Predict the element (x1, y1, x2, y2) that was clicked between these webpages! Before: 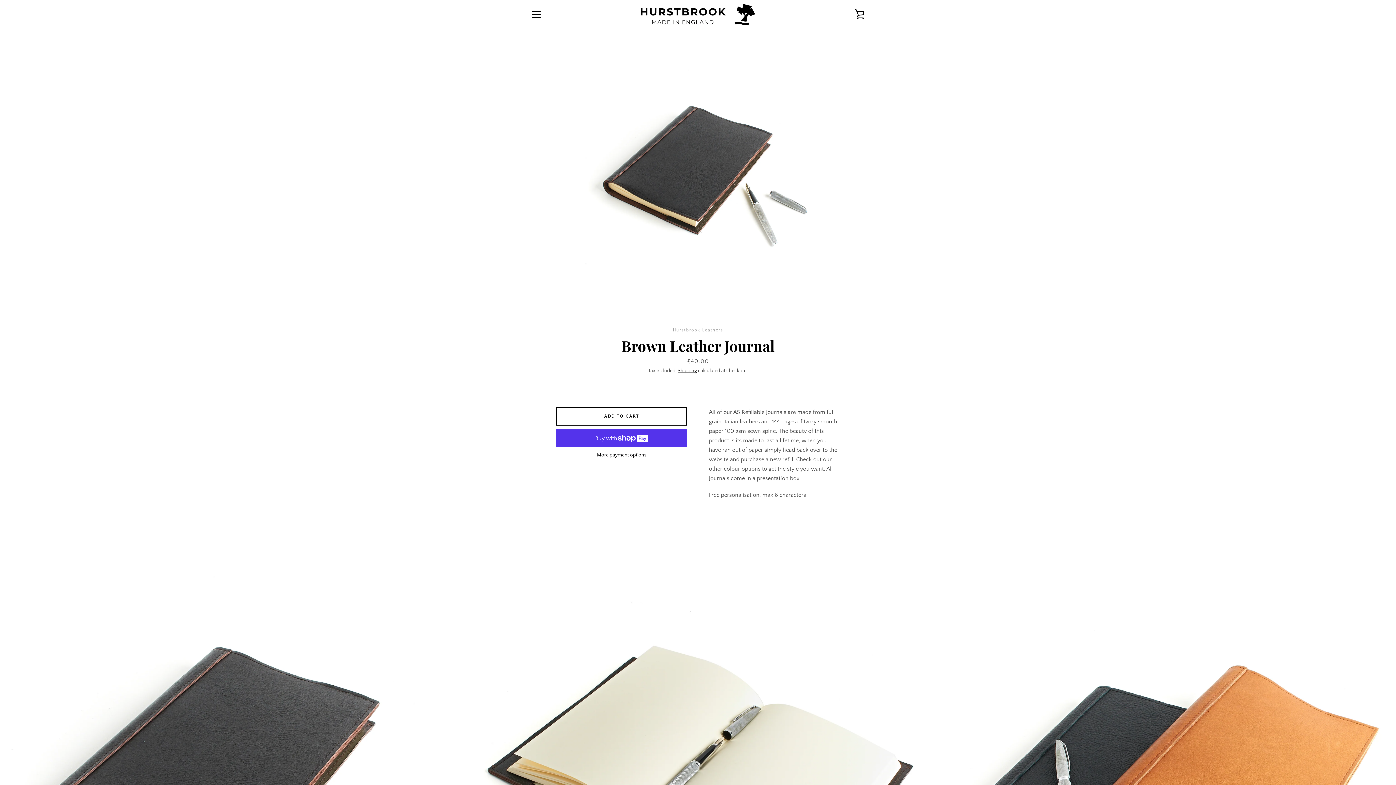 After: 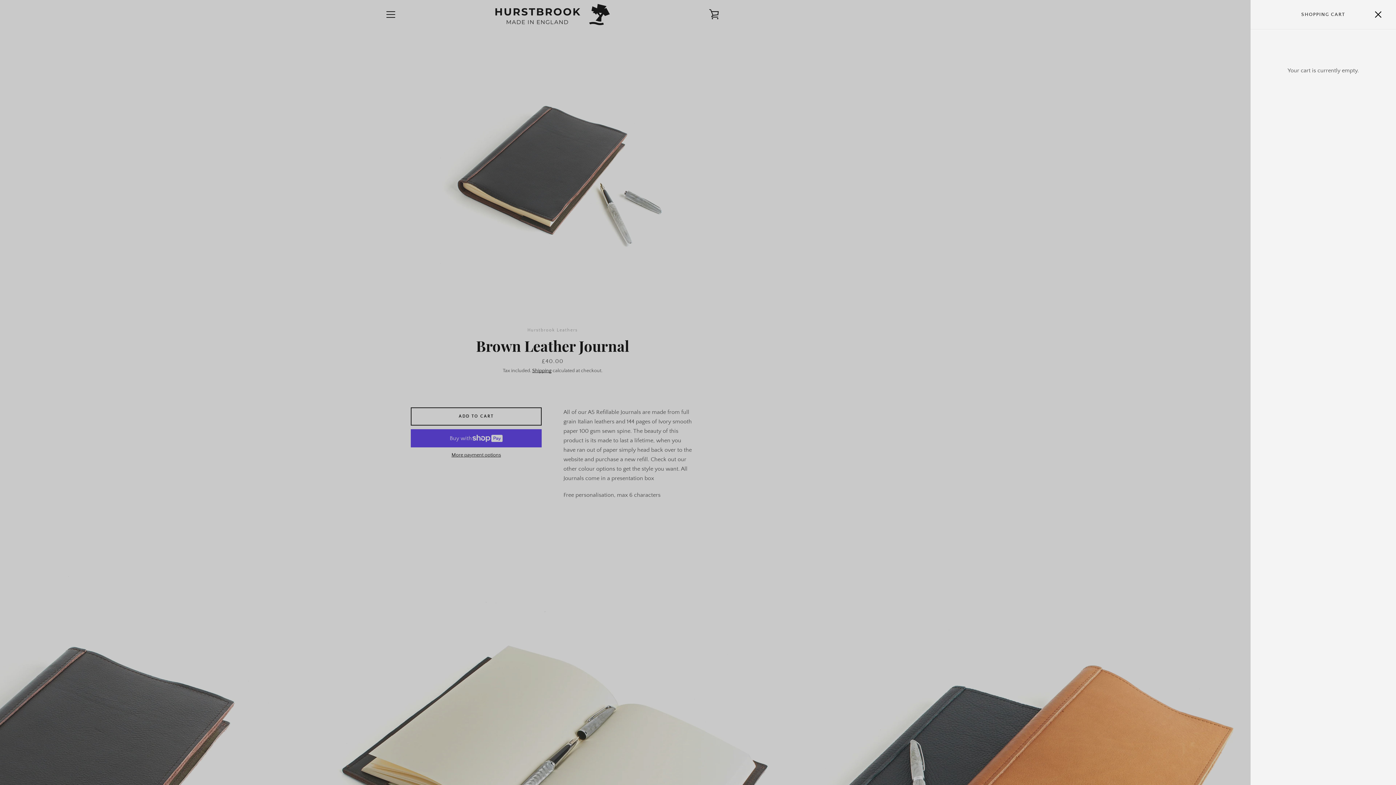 Action: label: VIEW CART bbox: (850, 5, 869, 23)